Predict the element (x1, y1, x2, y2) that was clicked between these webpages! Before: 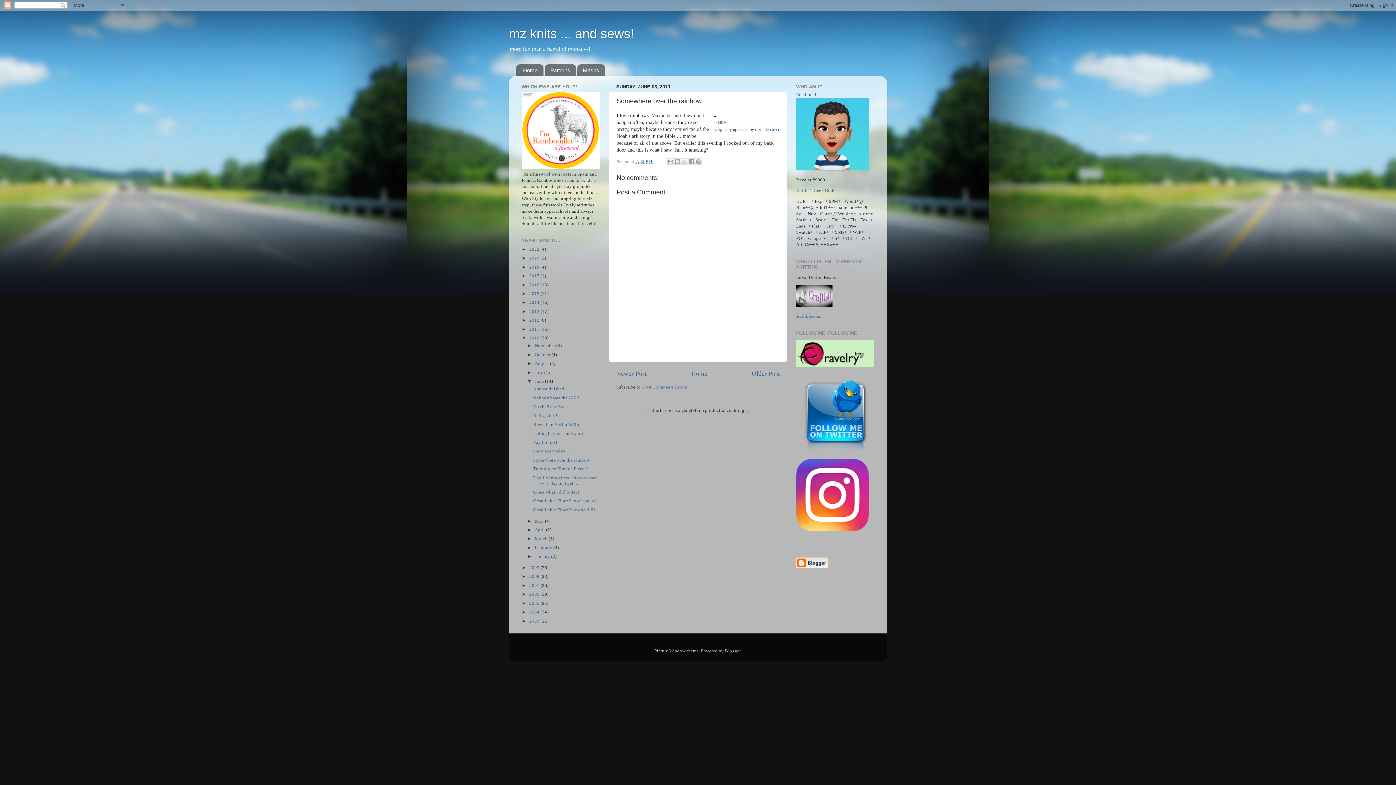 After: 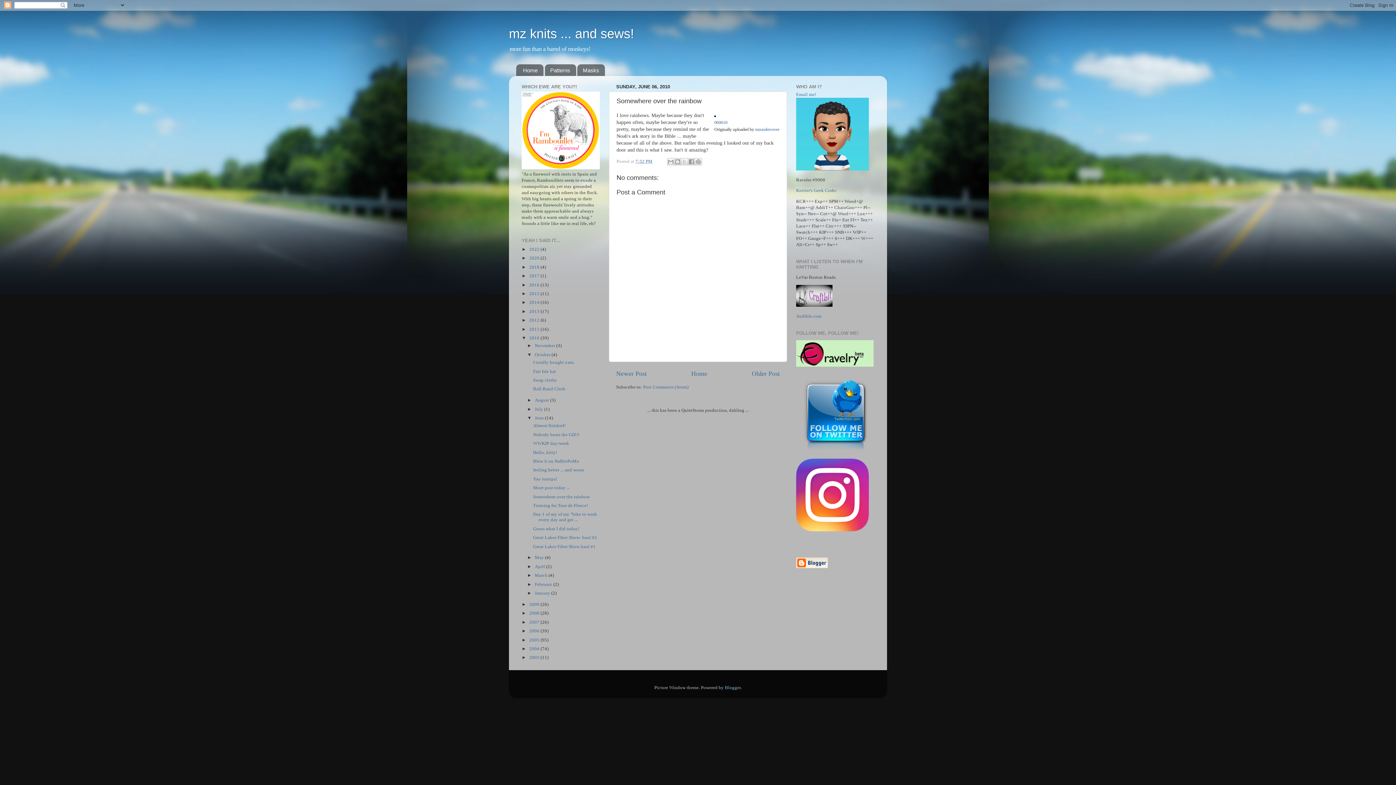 Action: label: ►   bbox: (527, 352, 534, 357)